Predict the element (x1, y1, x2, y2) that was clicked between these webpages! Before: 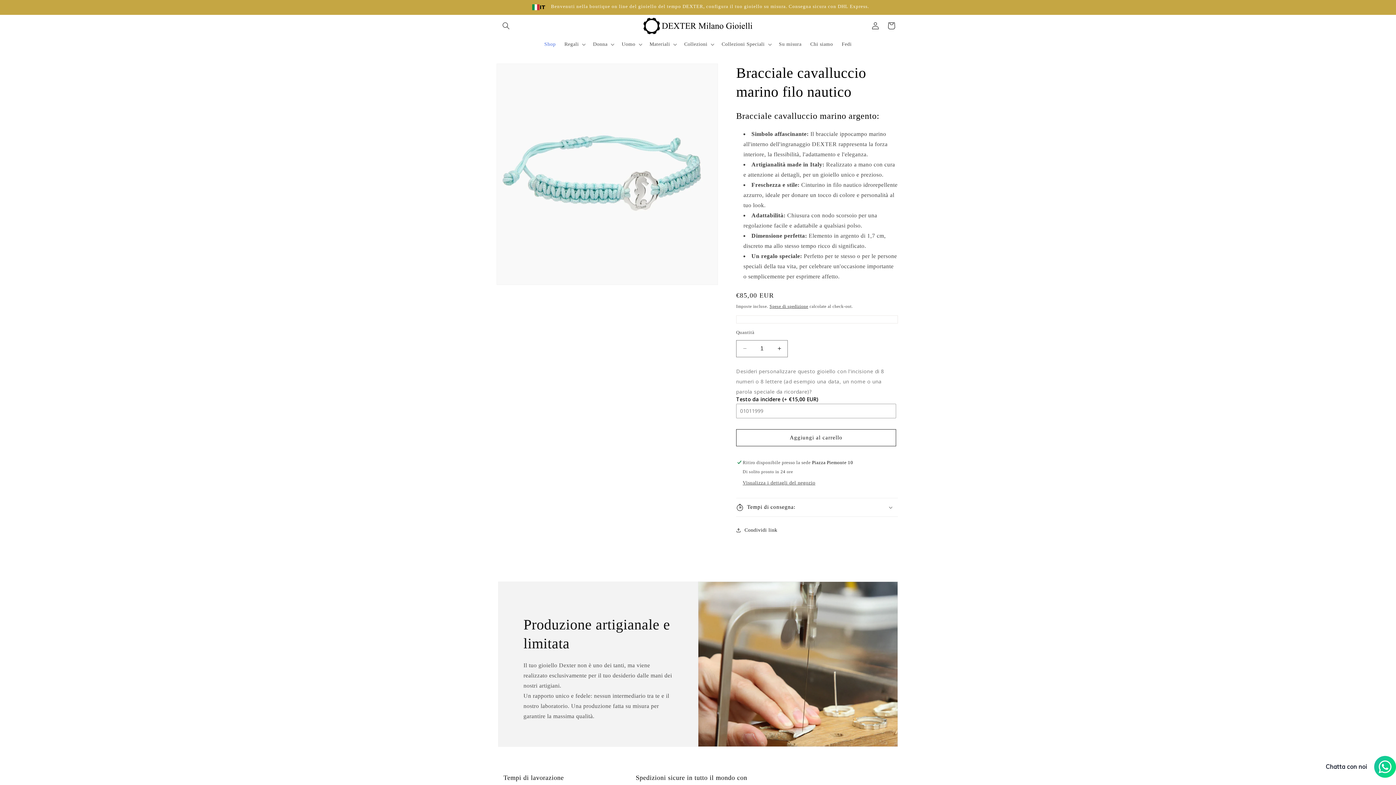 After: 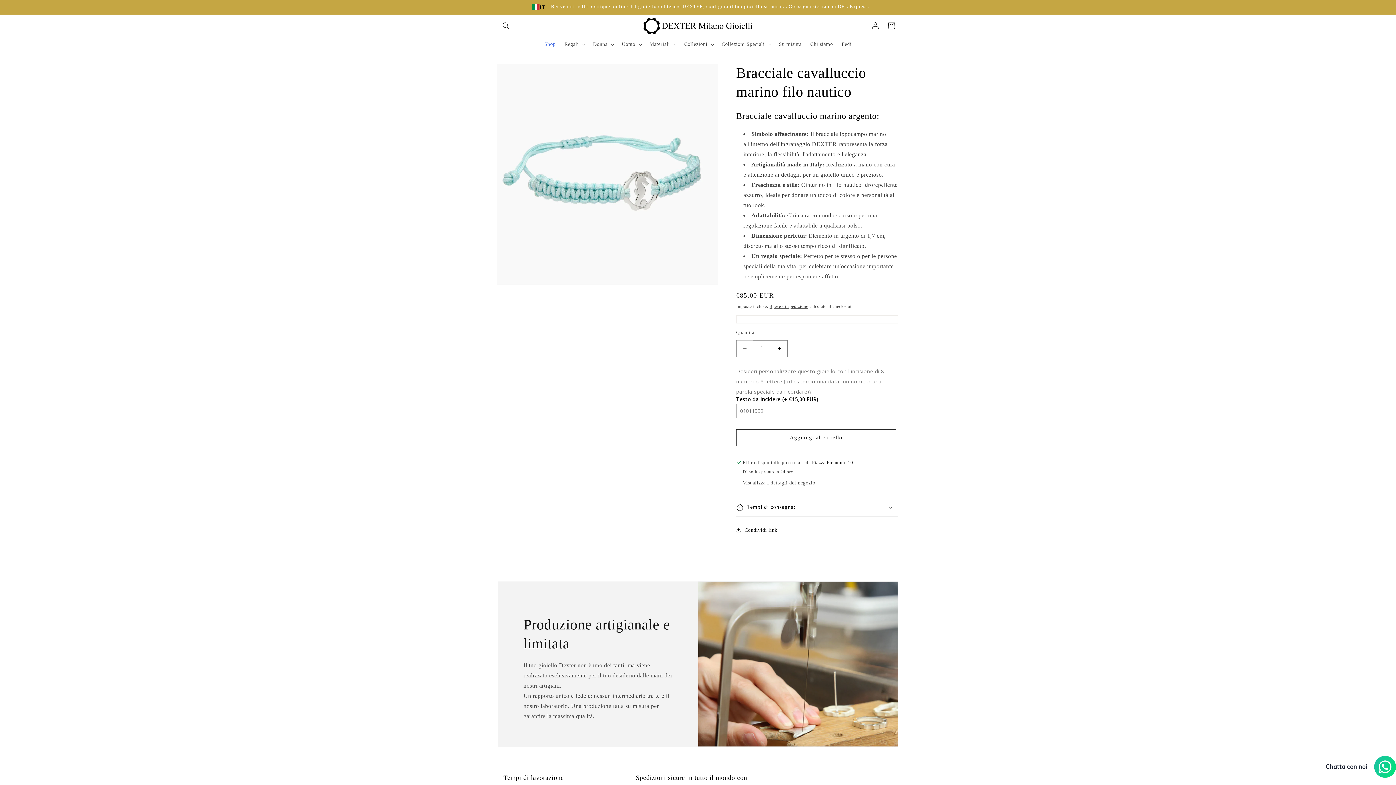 Action: label: Diminuisci quantità per Bracciale cavalluccio marino filo nautico bbox: (736, 340, 753, 357)